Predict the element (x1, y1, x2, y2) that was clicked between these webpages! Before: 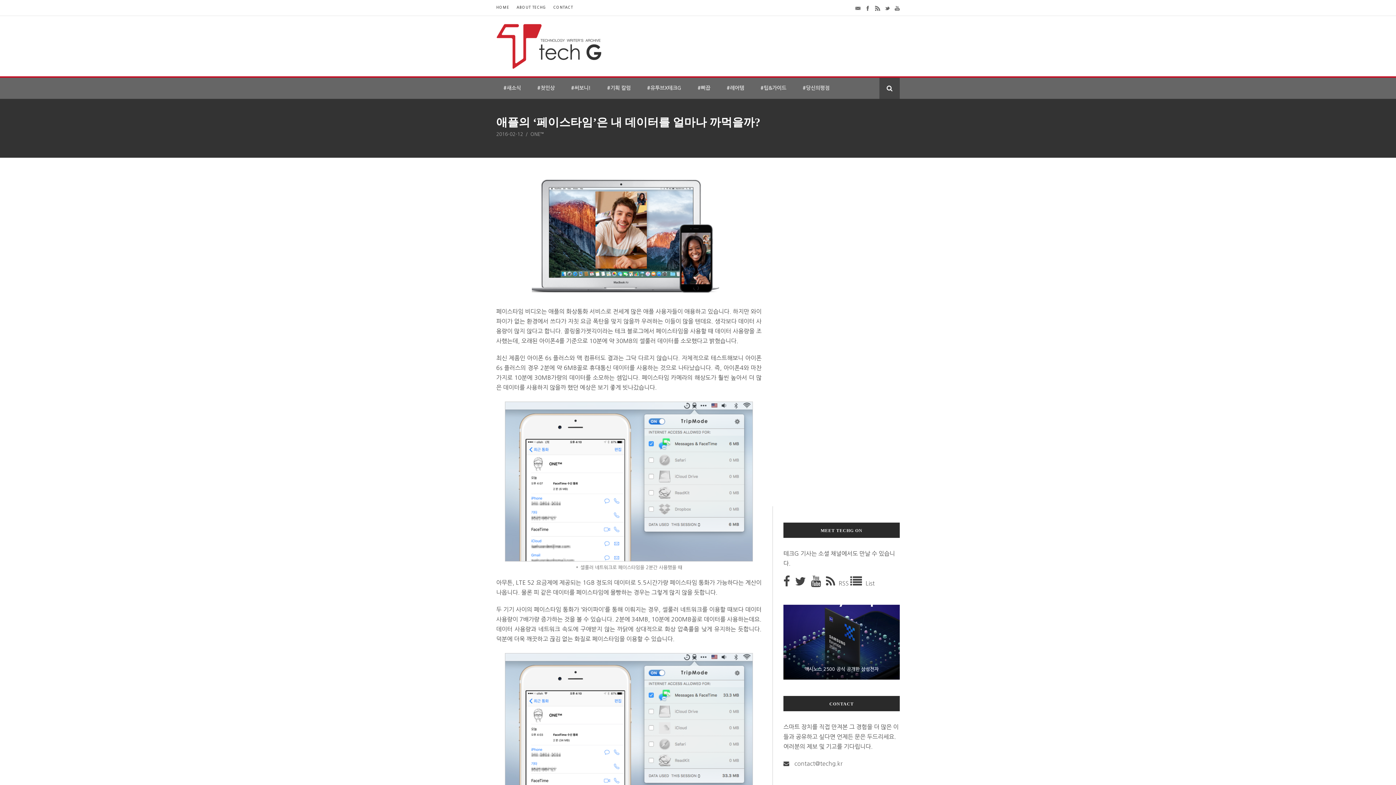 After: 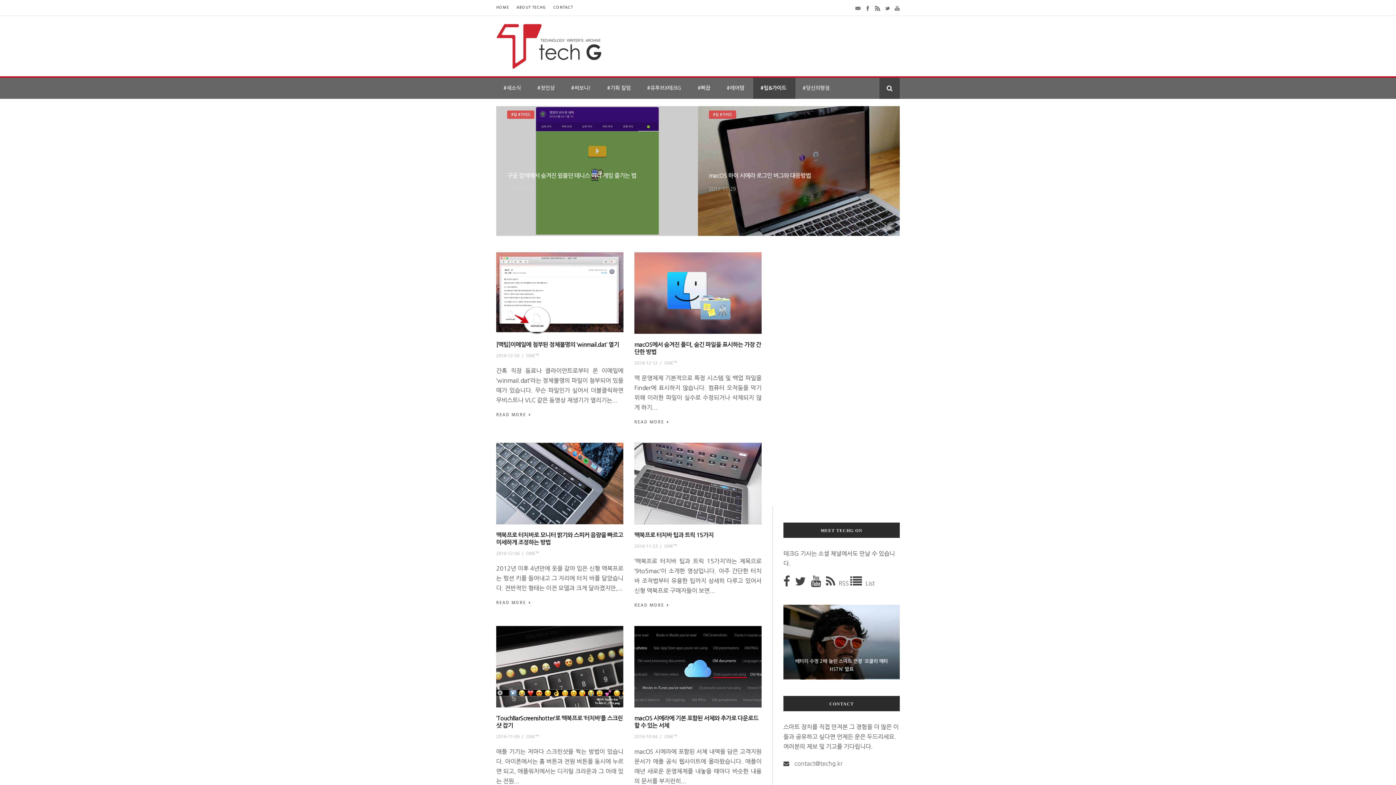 Action: bbox: (753, 77, 795, 98) label: #팁&가이드